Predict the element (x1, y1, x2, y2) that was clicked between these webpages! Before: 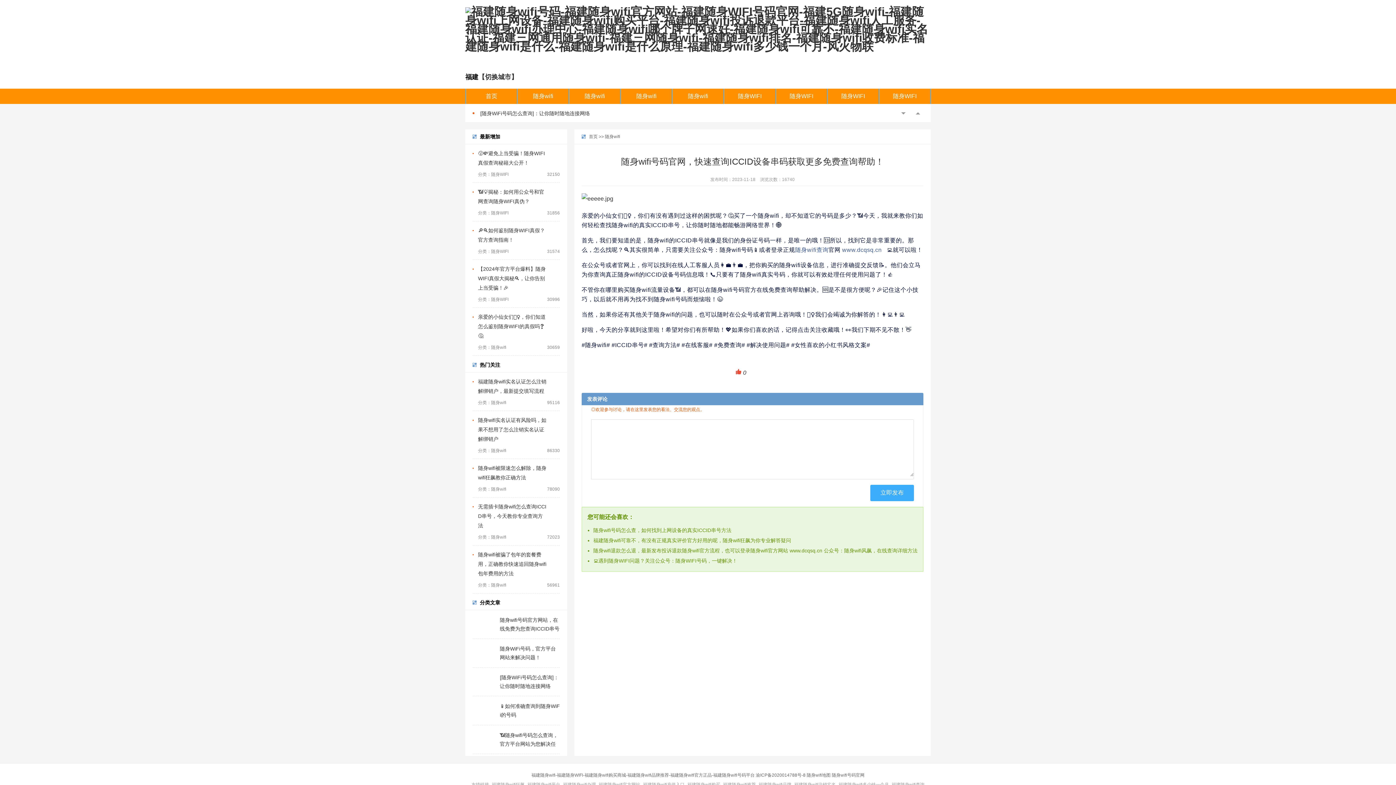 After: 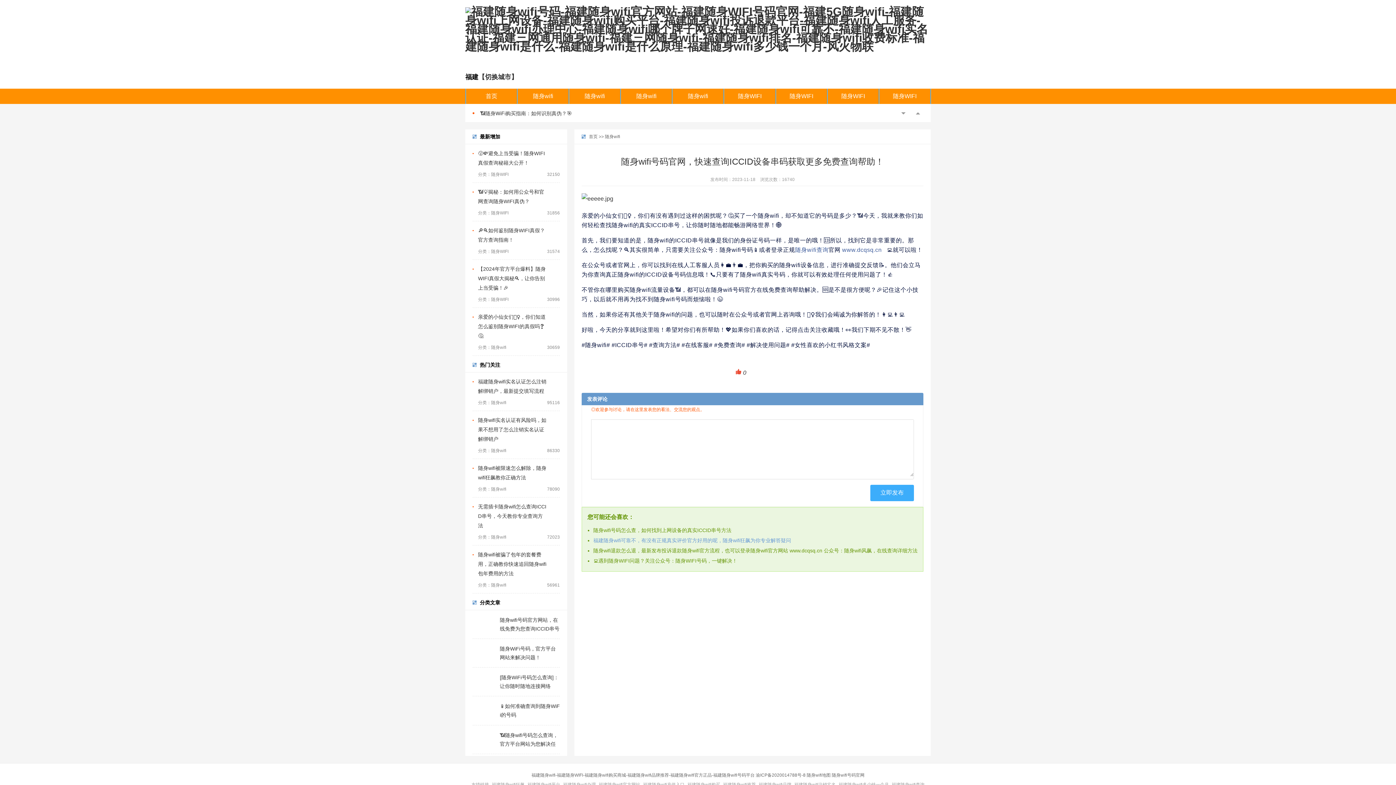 Action: bbox: (593, 535, 917, 545) label: 福建随身wifi可靠不，有没有正规真实评价官方好用的呢，随身wifi狂飙为你专业解答疑问